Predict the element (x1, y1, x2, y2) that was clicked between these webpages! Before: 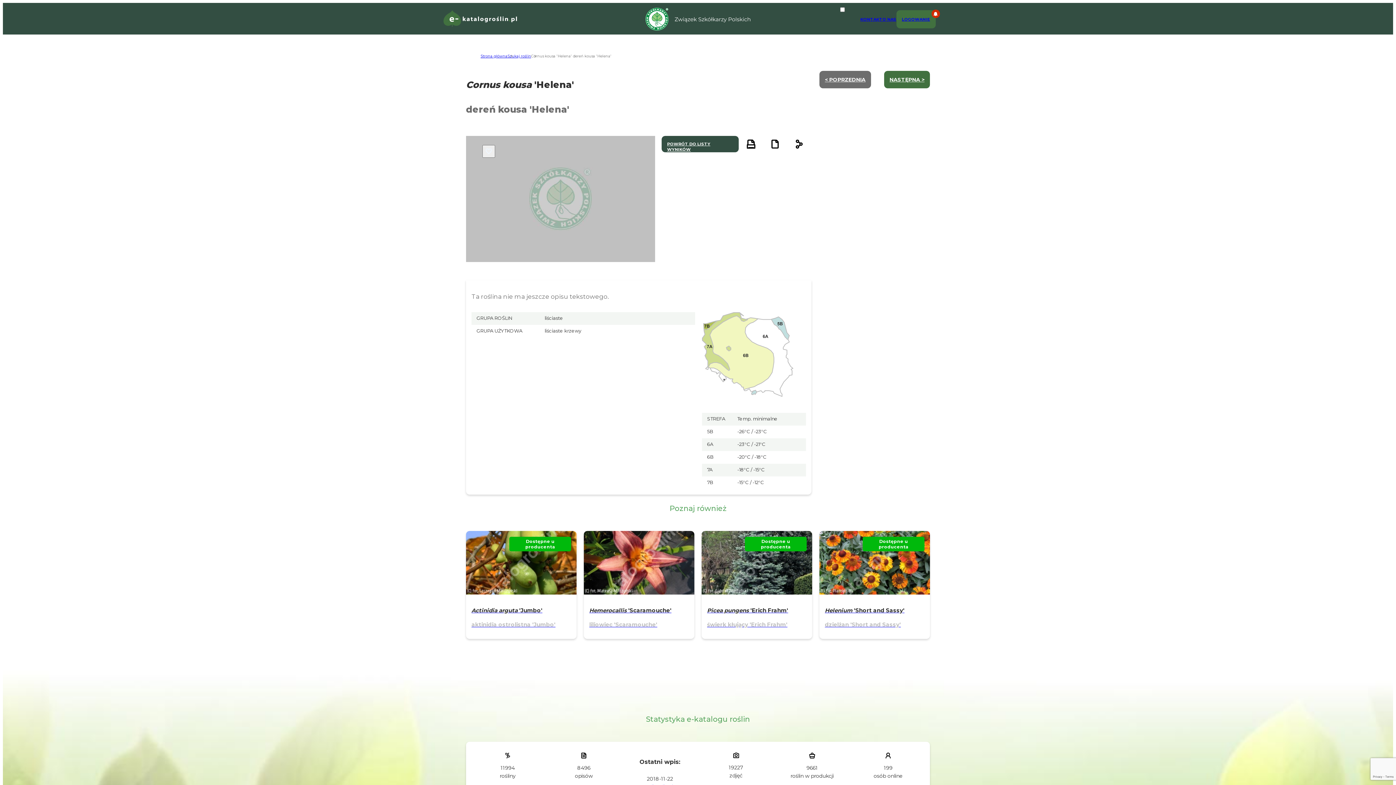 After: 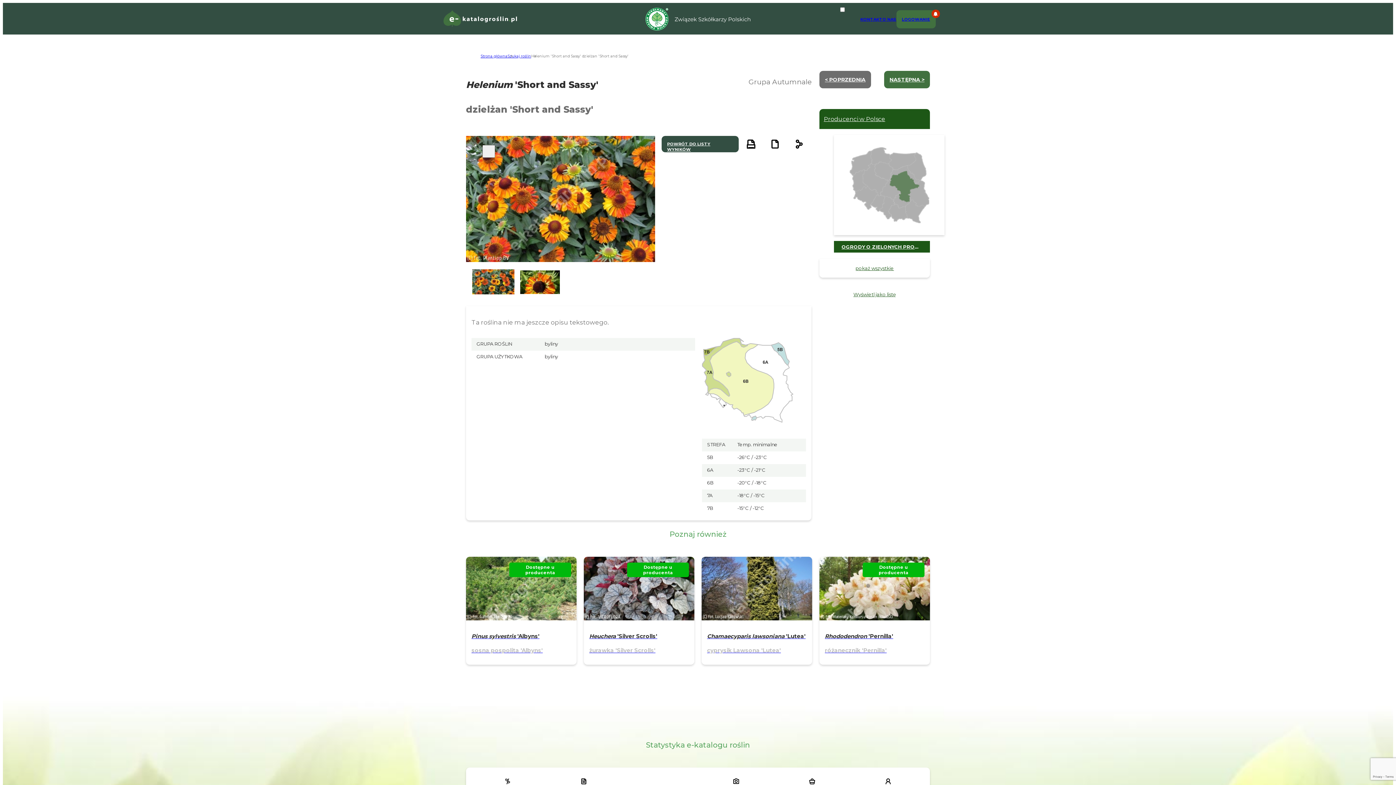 Action: bbox: (819, 589, 930, 639) label: Helenium 'Short and Sassy'

dzielżan 'Short and Sassy'

Dostępne u producenta